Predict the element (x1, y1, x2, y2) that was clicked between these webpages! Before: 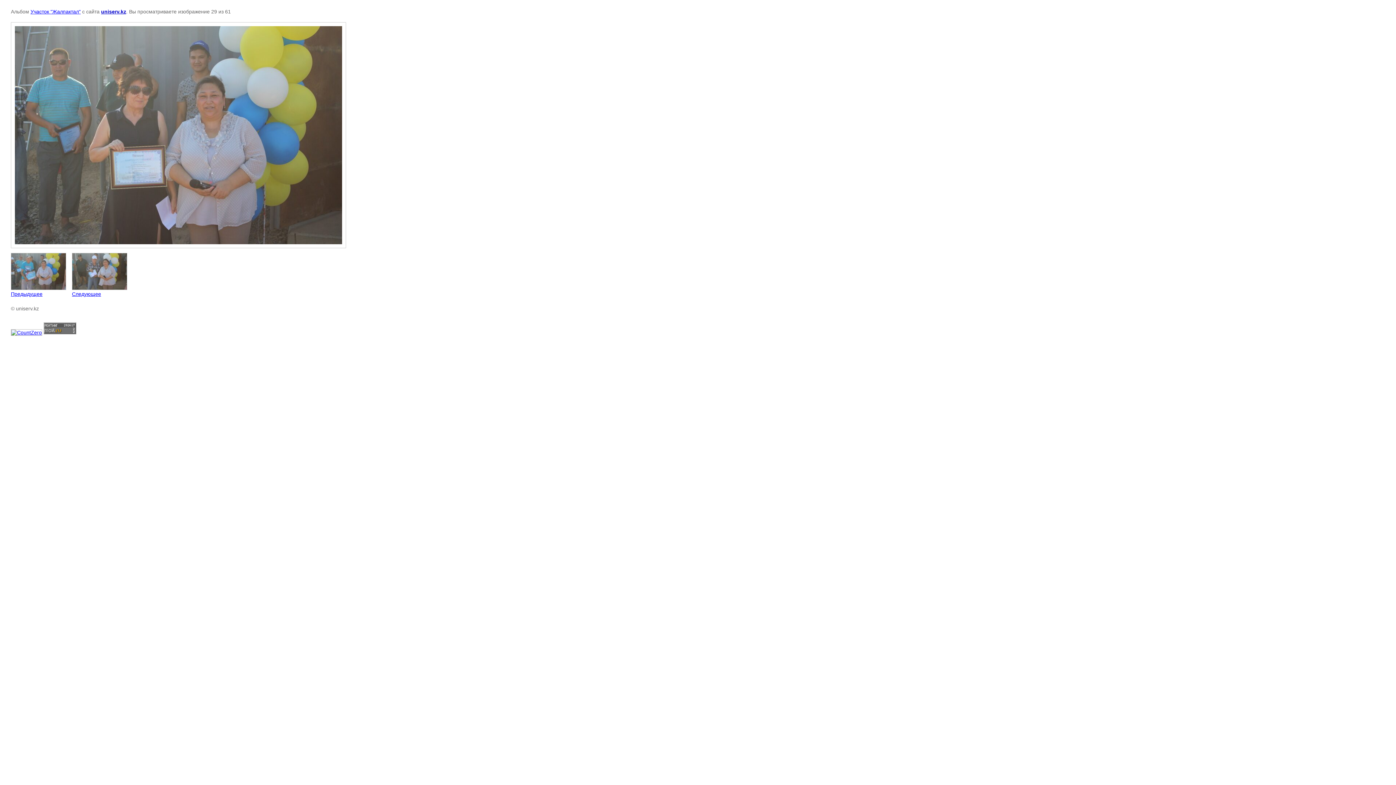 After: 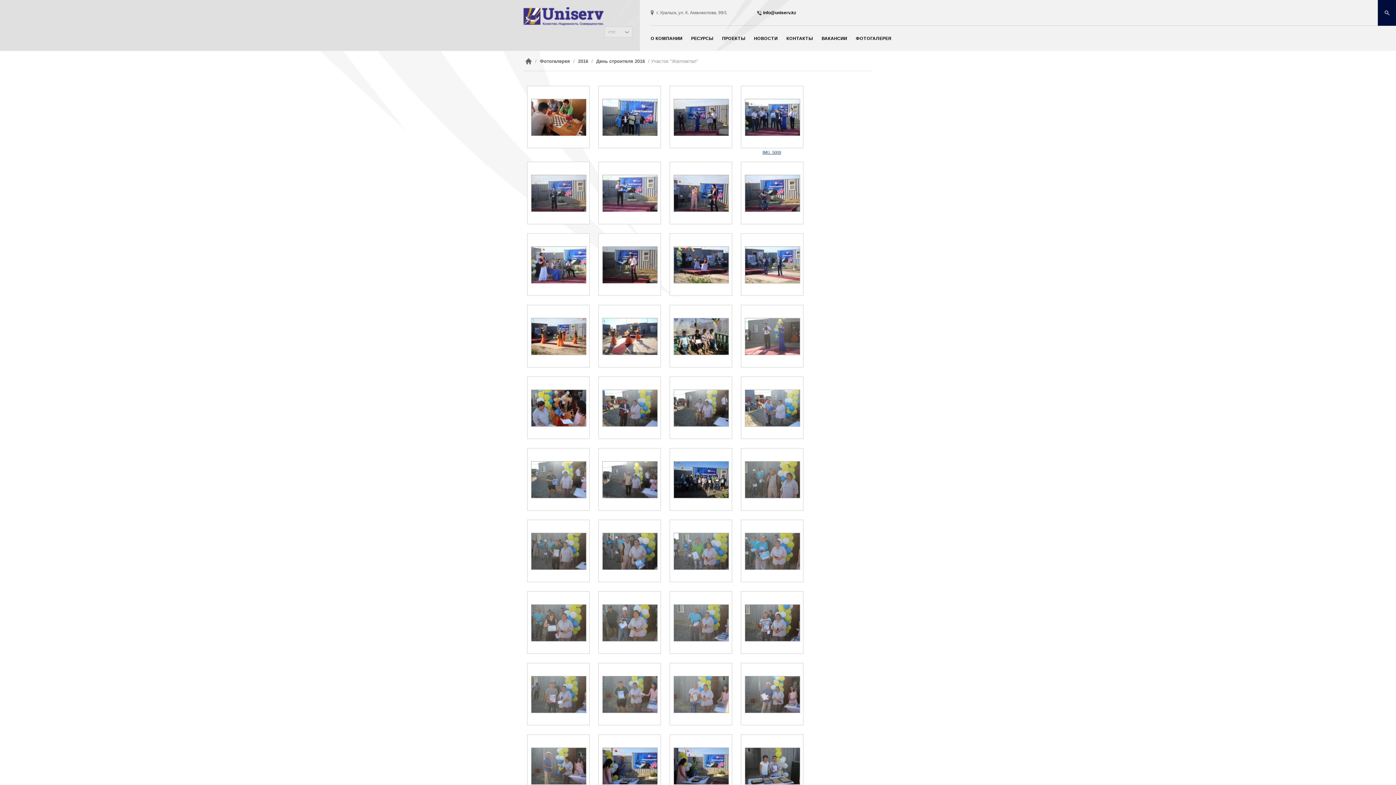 Action: bbox: (30, 8, 80, 14) label: Участок "Жалпактал"